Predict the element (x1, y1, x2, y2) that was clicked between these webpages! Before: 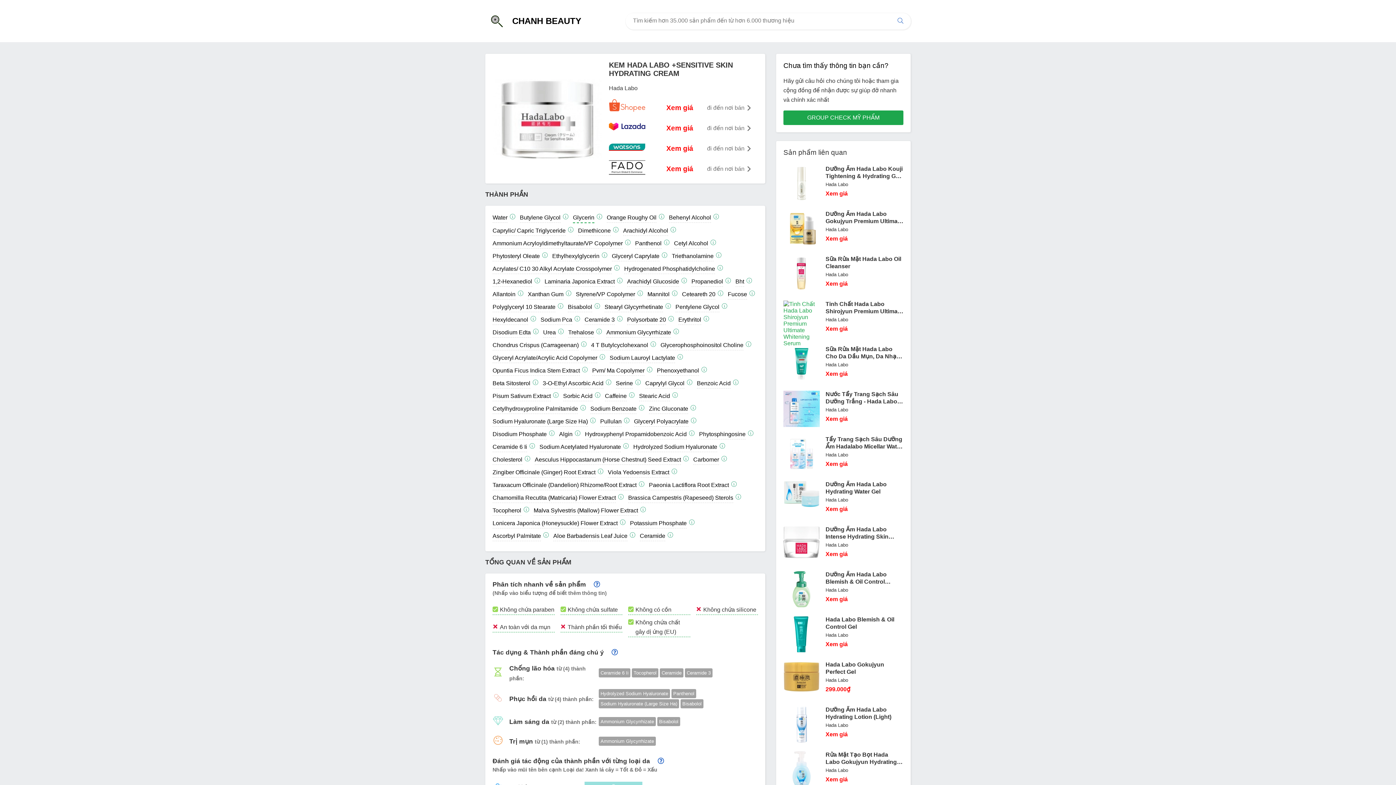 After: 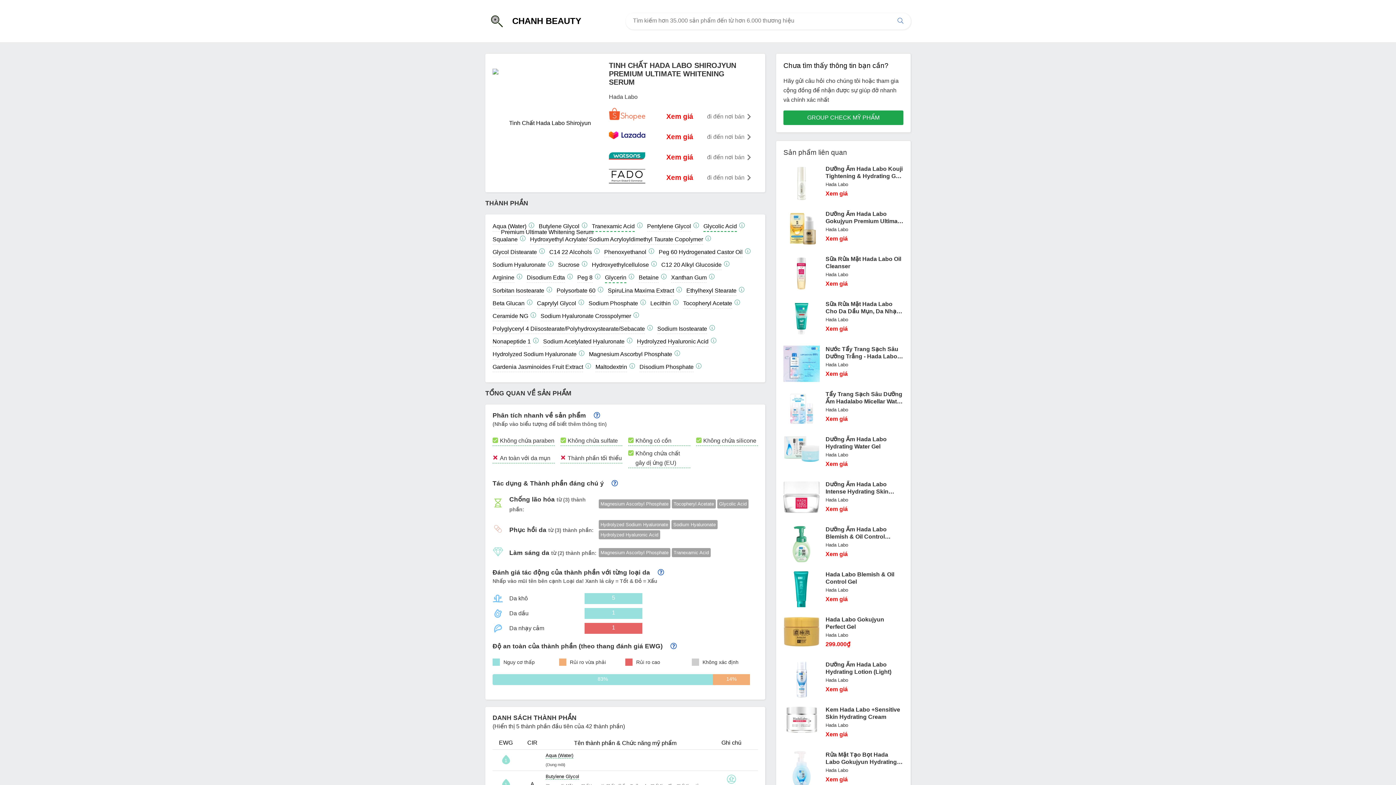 Action: bbox: (825, 300, 903, 315) label: Tinh Chất Hada Labo Shirojyun Premium Ultimate Whitening Serum